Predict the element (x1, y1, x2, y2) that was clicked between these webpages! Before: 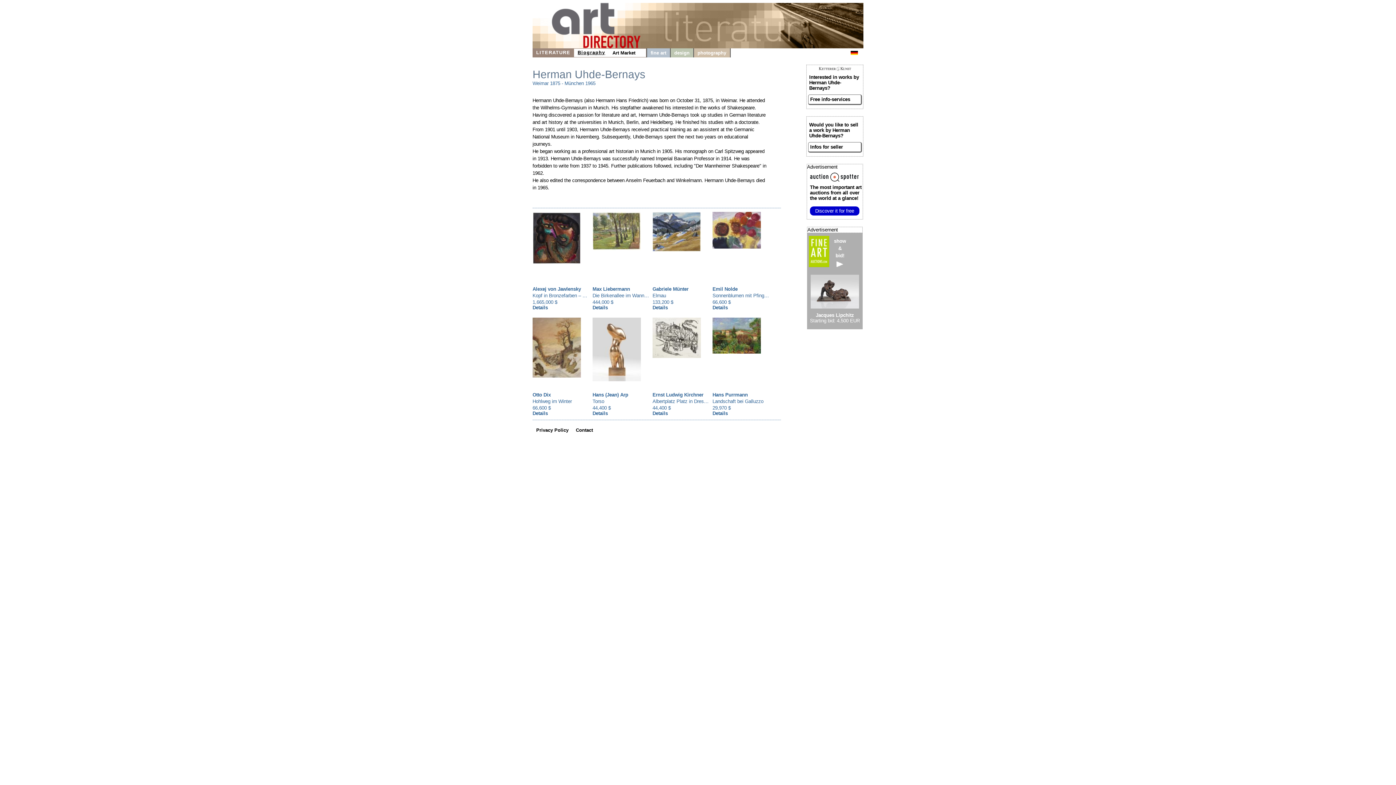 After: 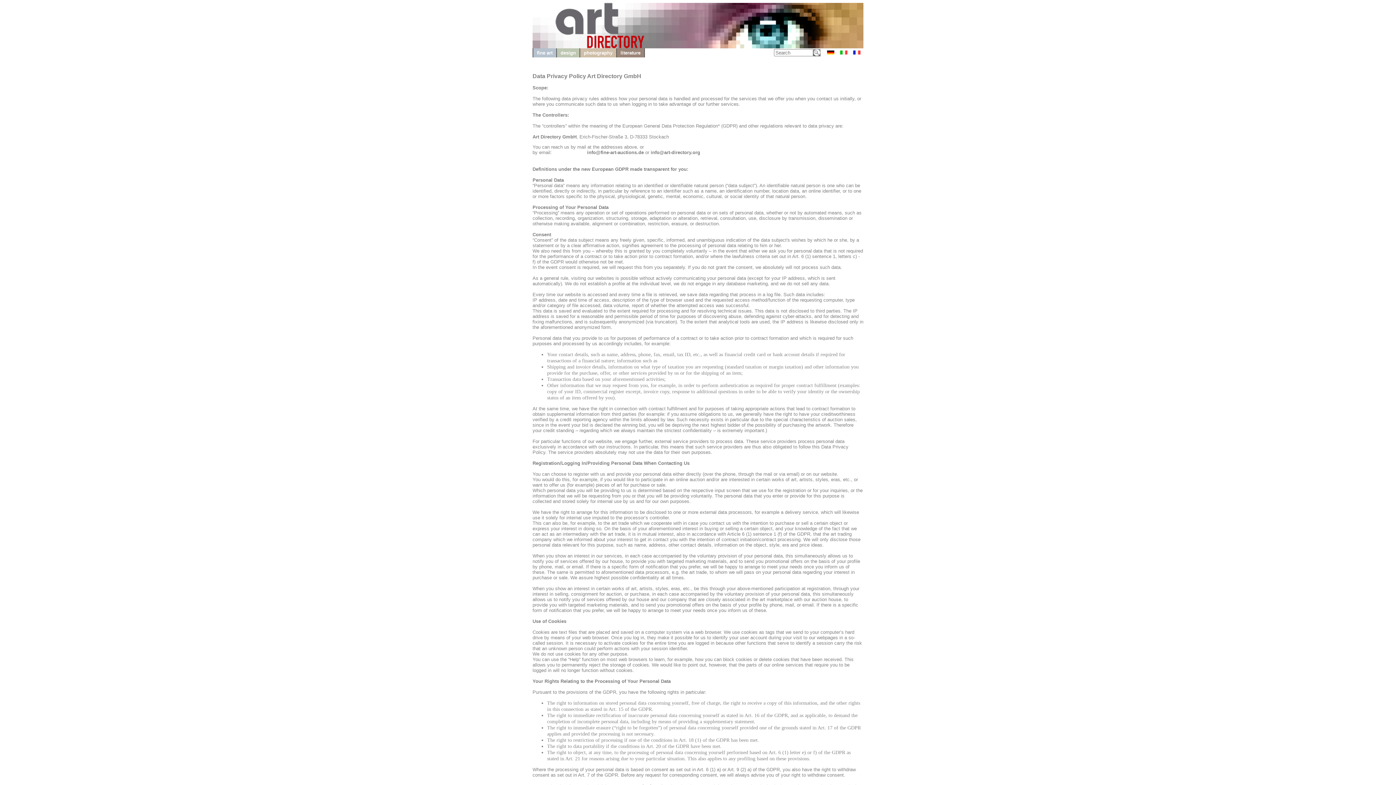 Action: label: Privacy Policy bbox: (532, 425, 572, 434)